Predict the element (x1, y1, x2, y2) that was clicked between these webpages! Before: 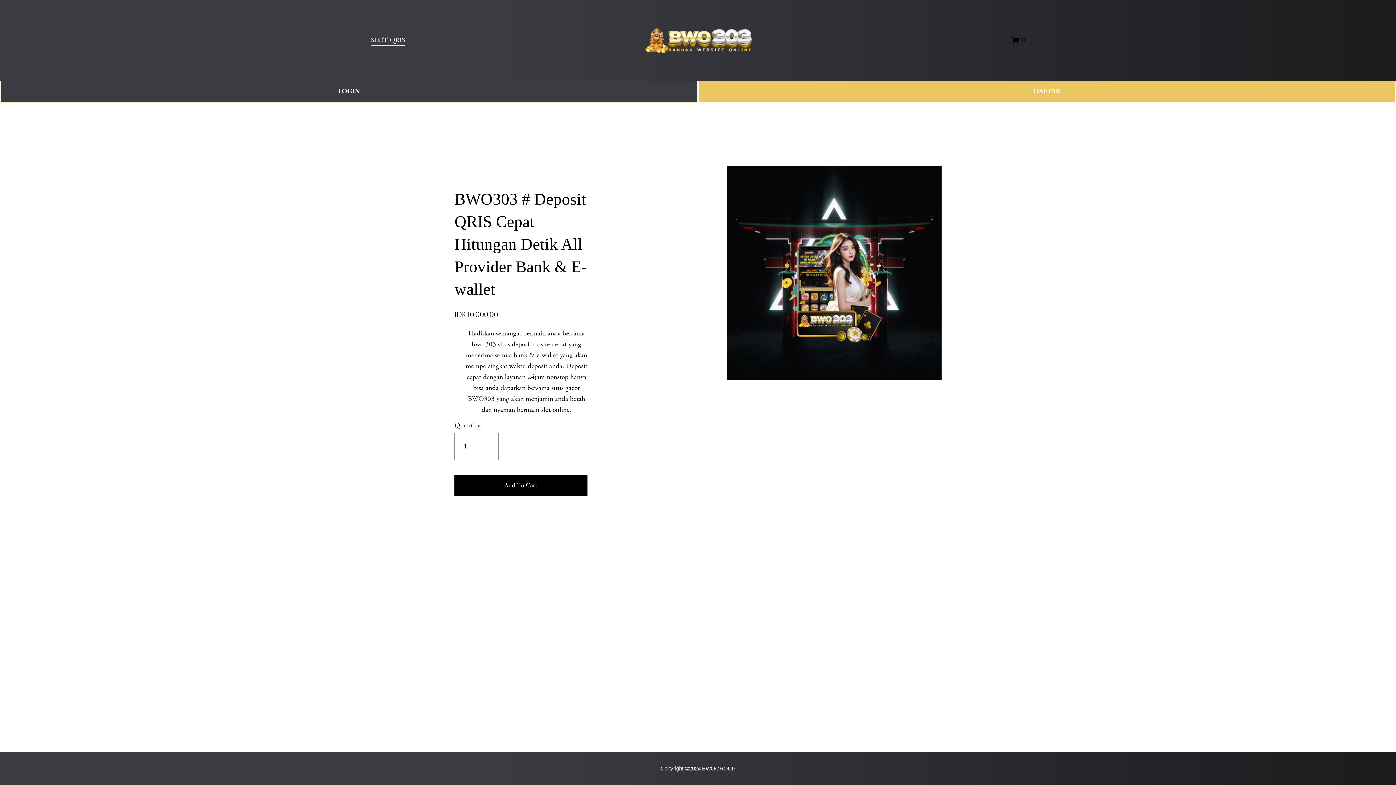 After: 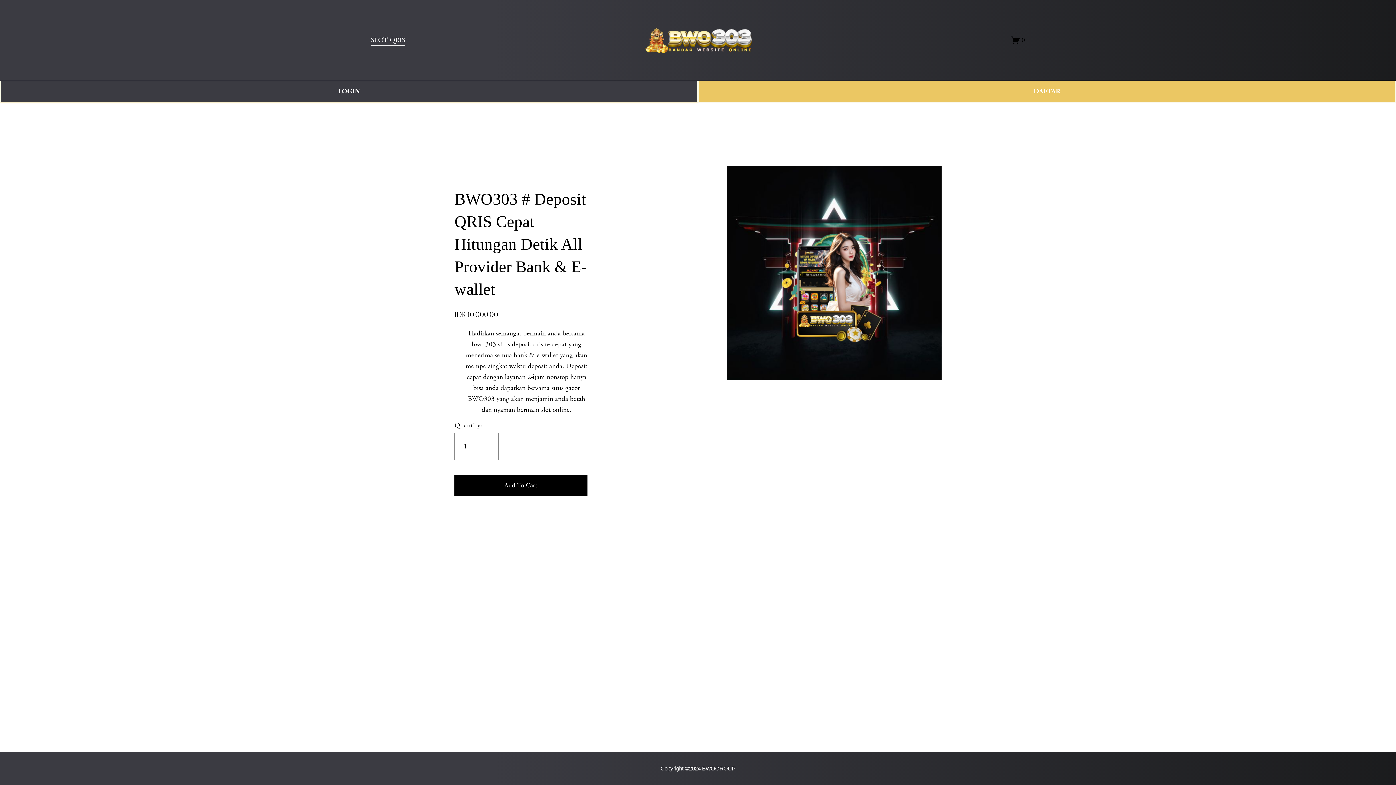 Action: bbox: (370, 34, 405, 46) label: SLOT QRIS